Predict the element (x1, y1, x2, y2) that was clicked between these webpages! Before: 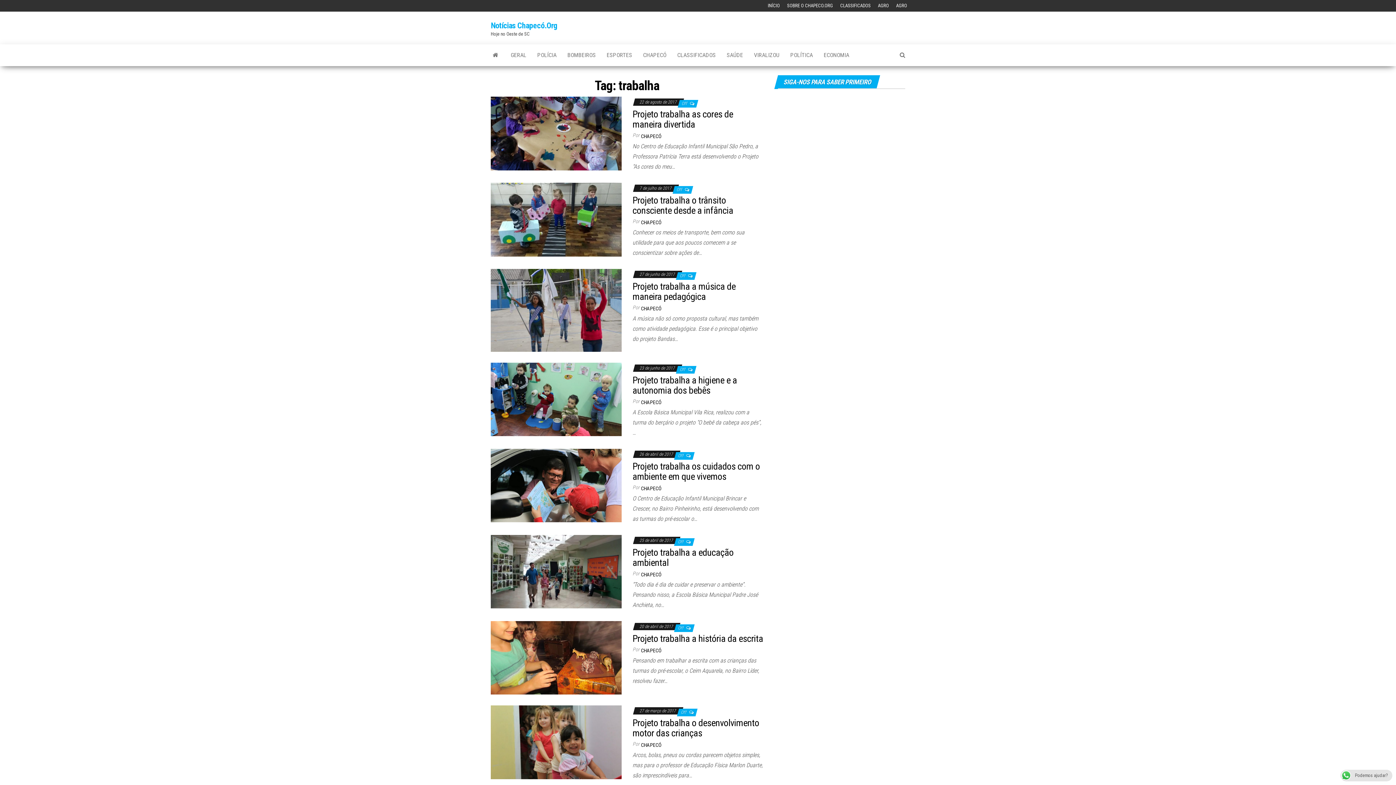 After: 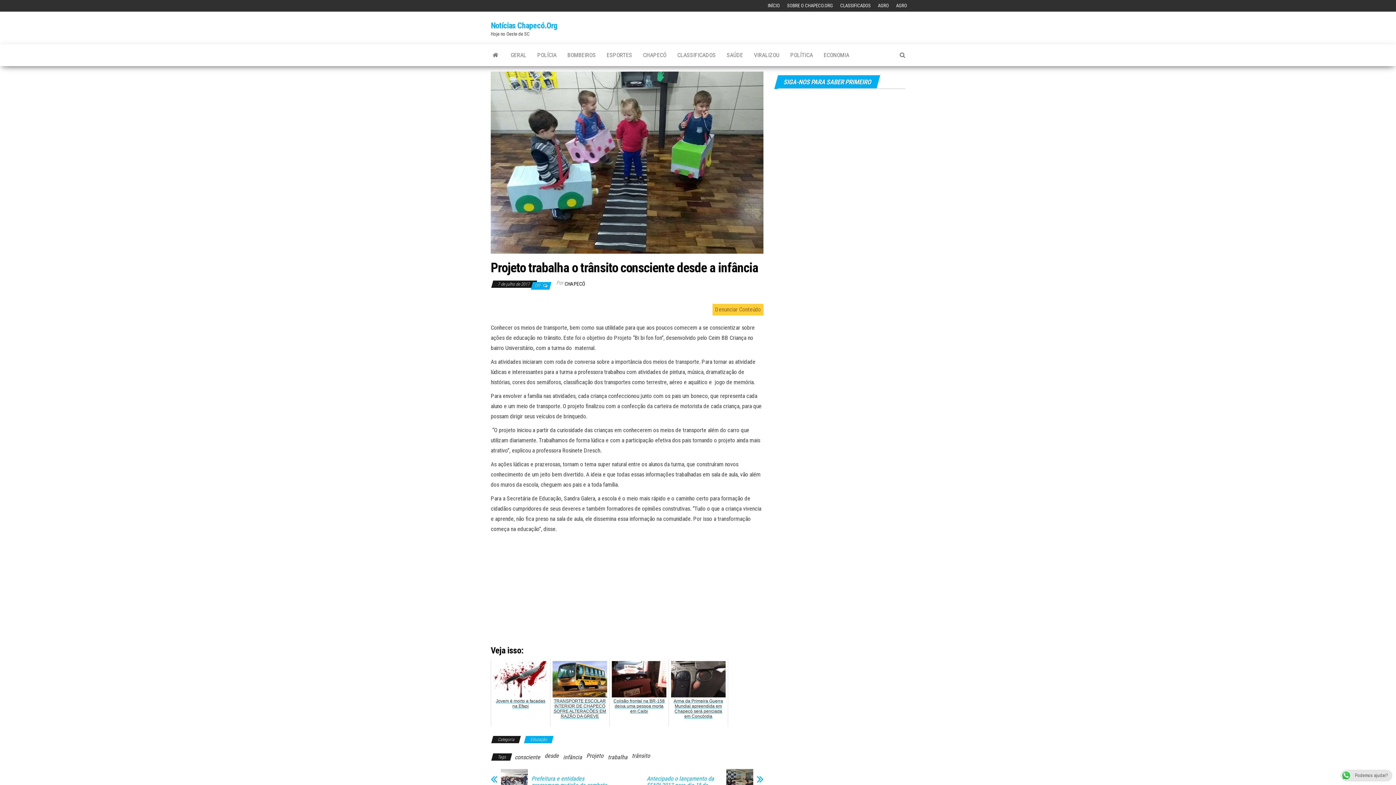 Action: bbox: (490, 215, 621, 222)